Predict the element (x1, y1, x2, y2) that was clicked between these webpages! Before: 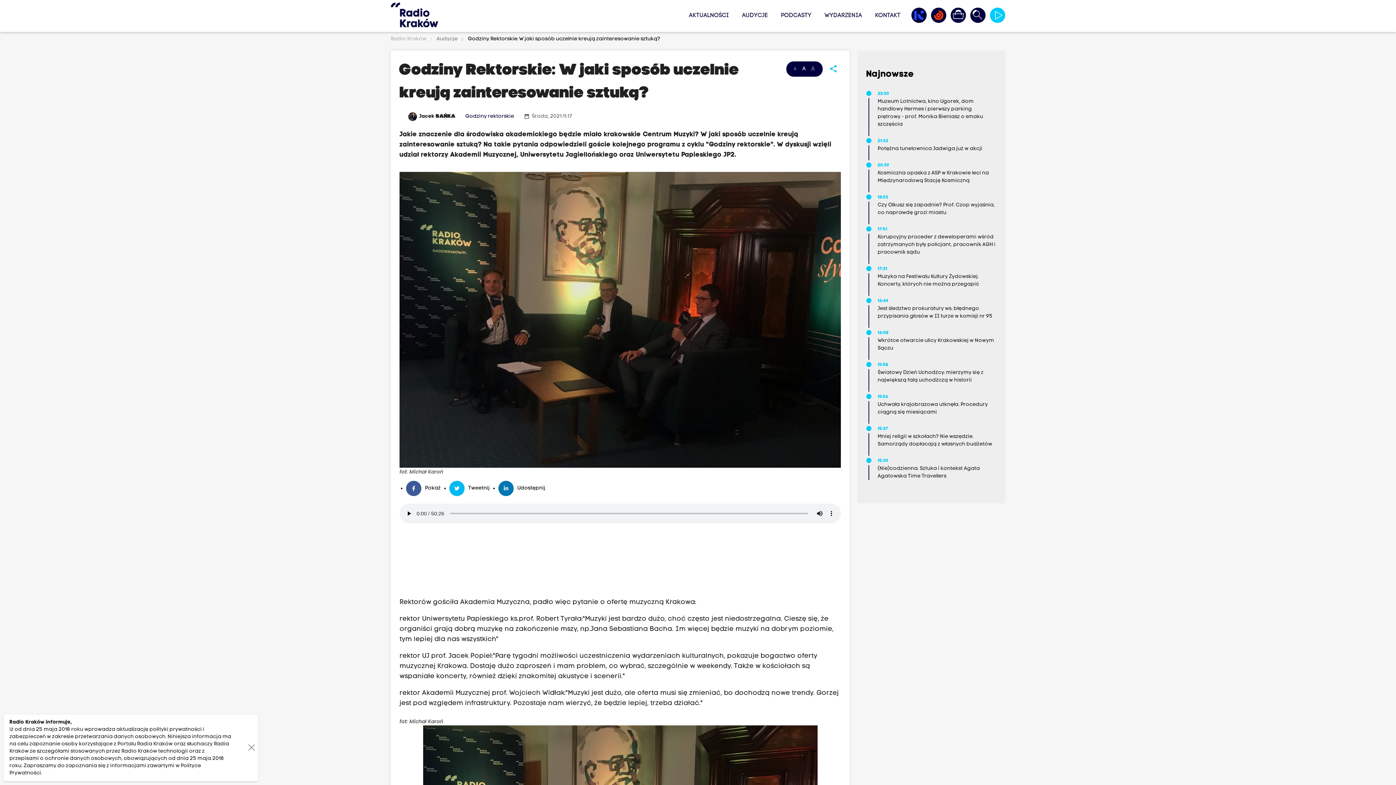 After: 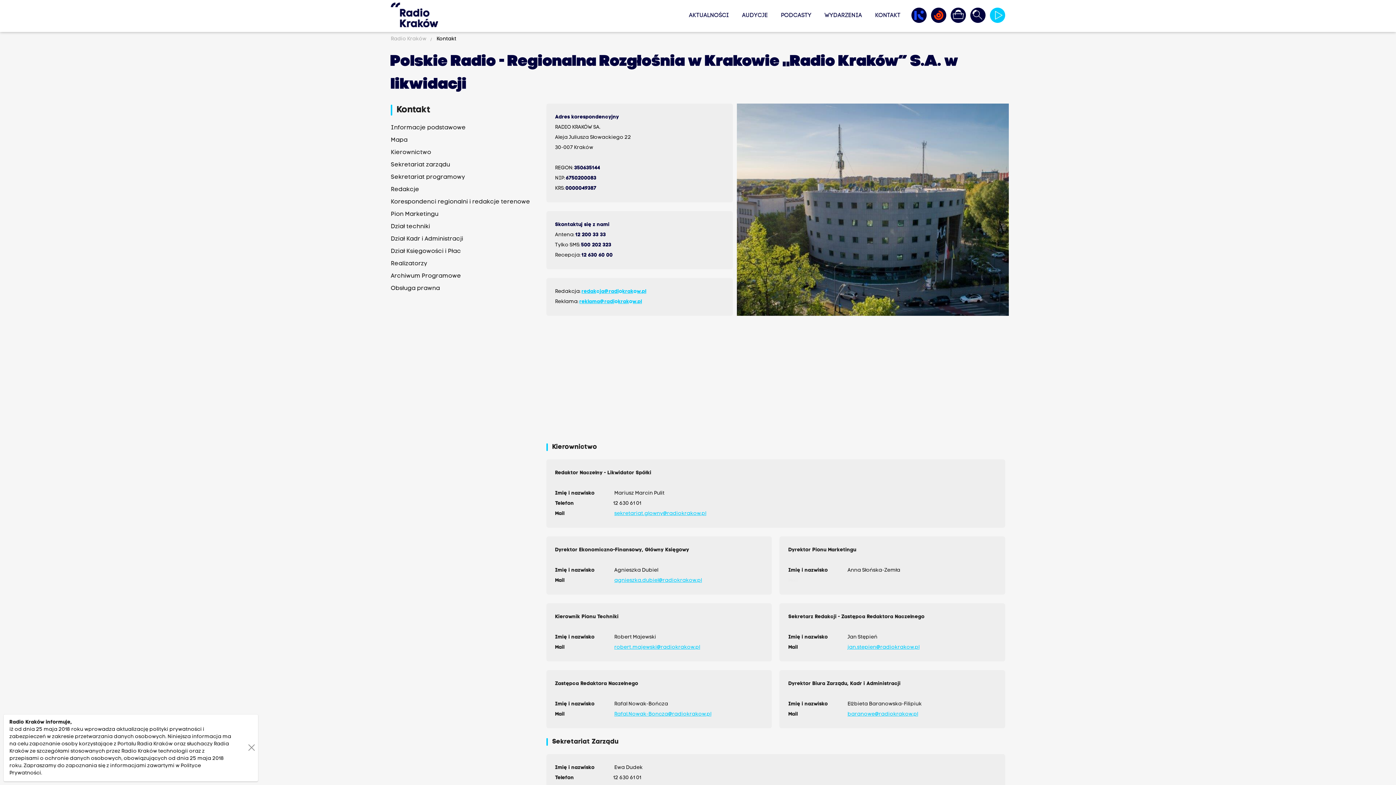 Action: bbox: (868, 0, 907, 31) label: KONTAKT